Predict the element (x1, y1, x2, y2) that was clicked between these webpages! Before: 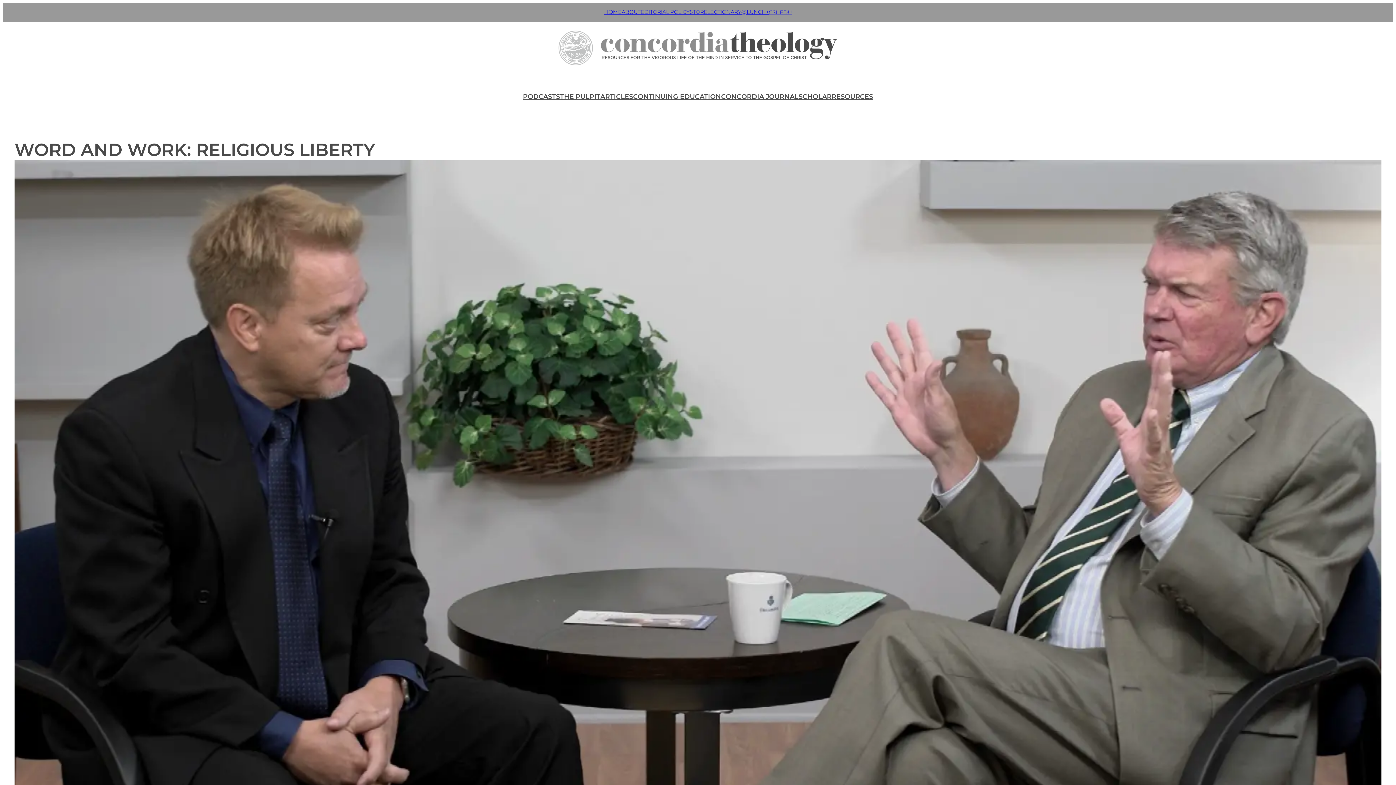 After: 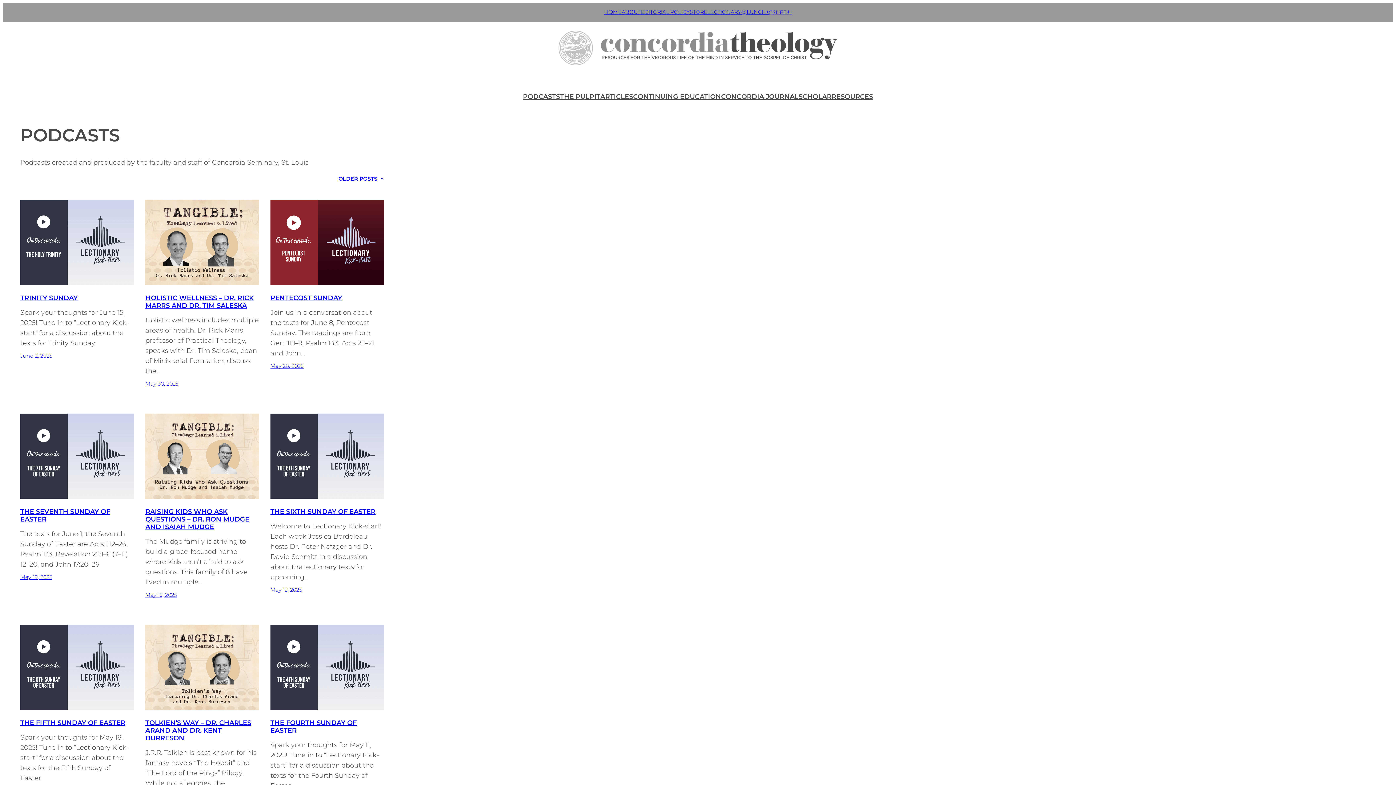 Action: bbox: (523, 91, 560, 101) label: PODCASTS